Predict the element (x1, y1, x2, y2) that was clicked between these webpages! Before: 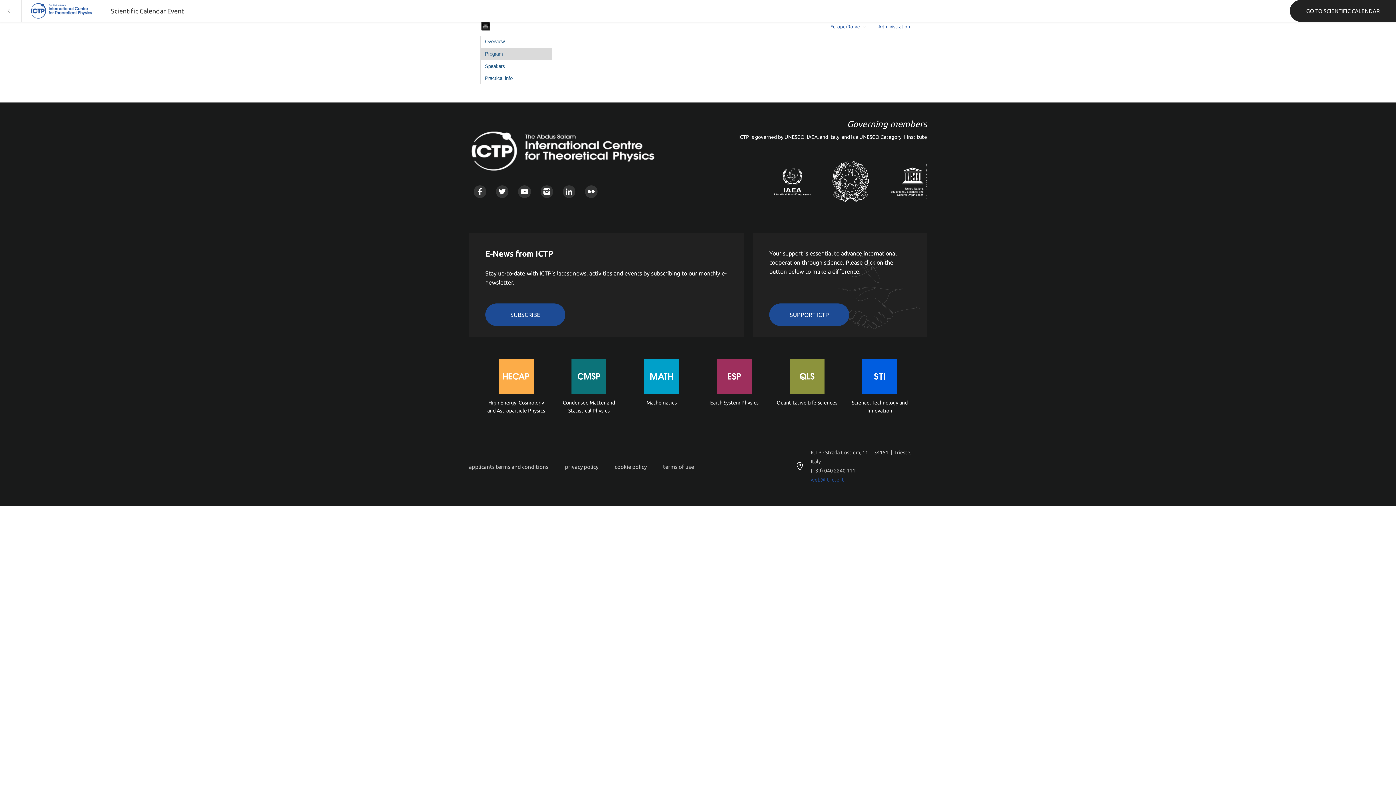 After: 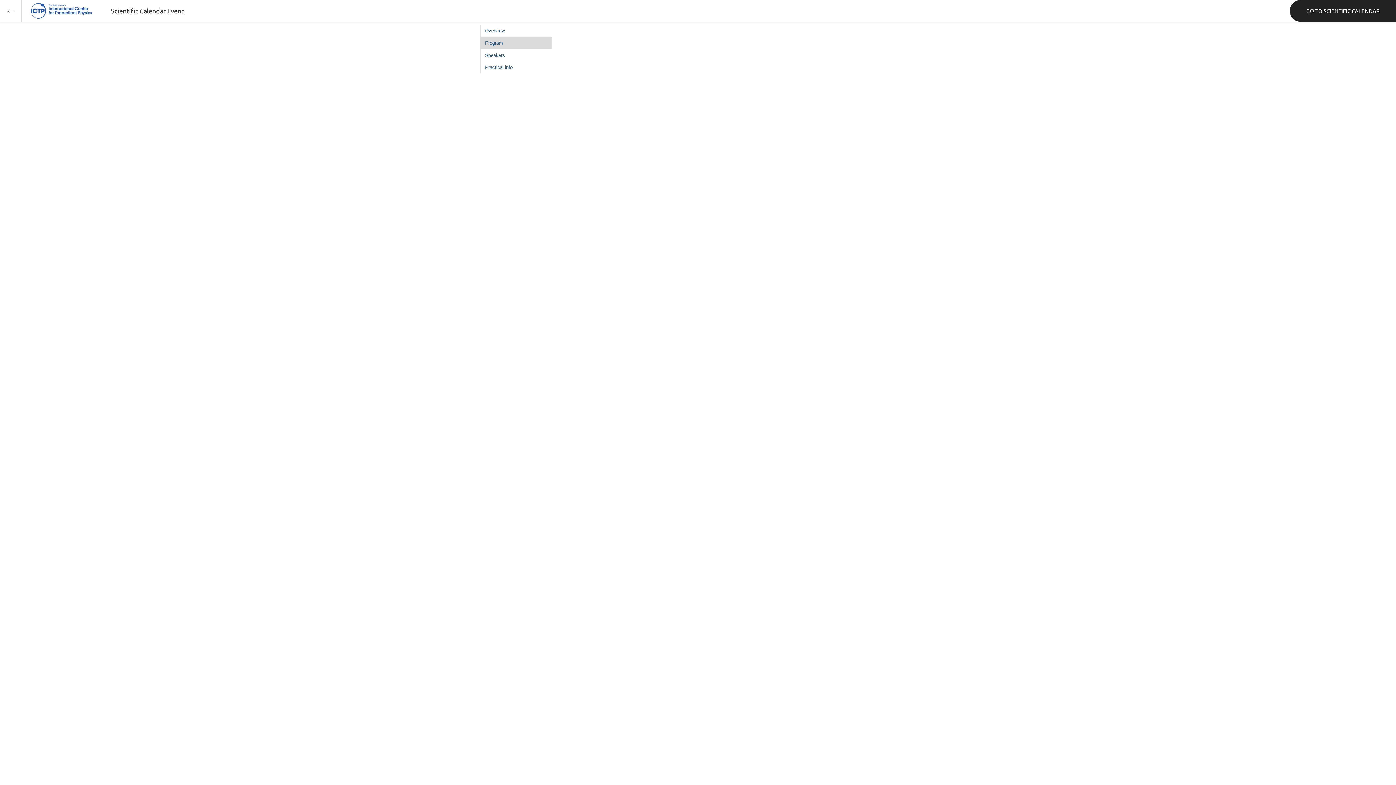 Action: bbox: (481, 21, 498, 30)